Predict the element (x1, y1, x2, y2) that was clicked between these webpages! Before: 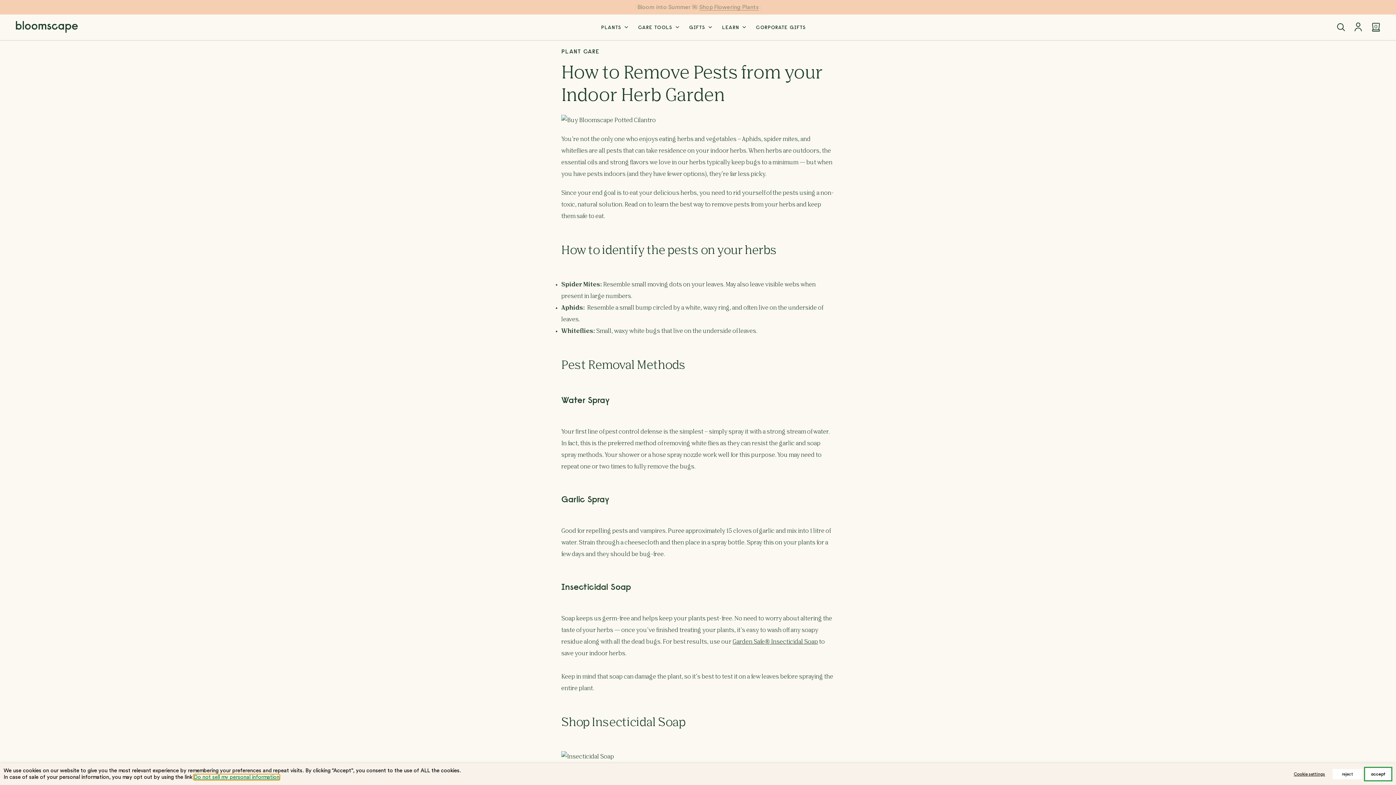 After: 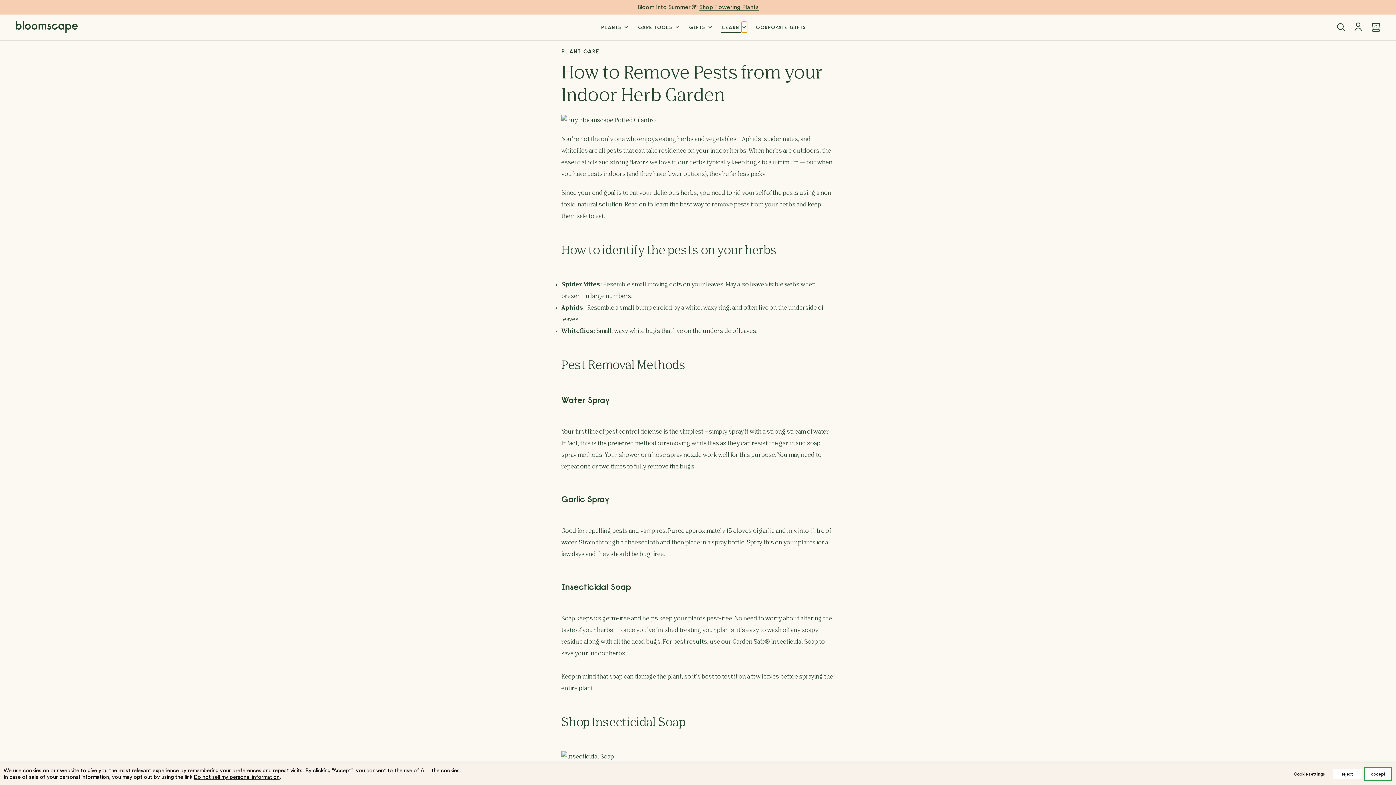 Action: bbox: (741, 21, 747, 32) label: Learn submenu